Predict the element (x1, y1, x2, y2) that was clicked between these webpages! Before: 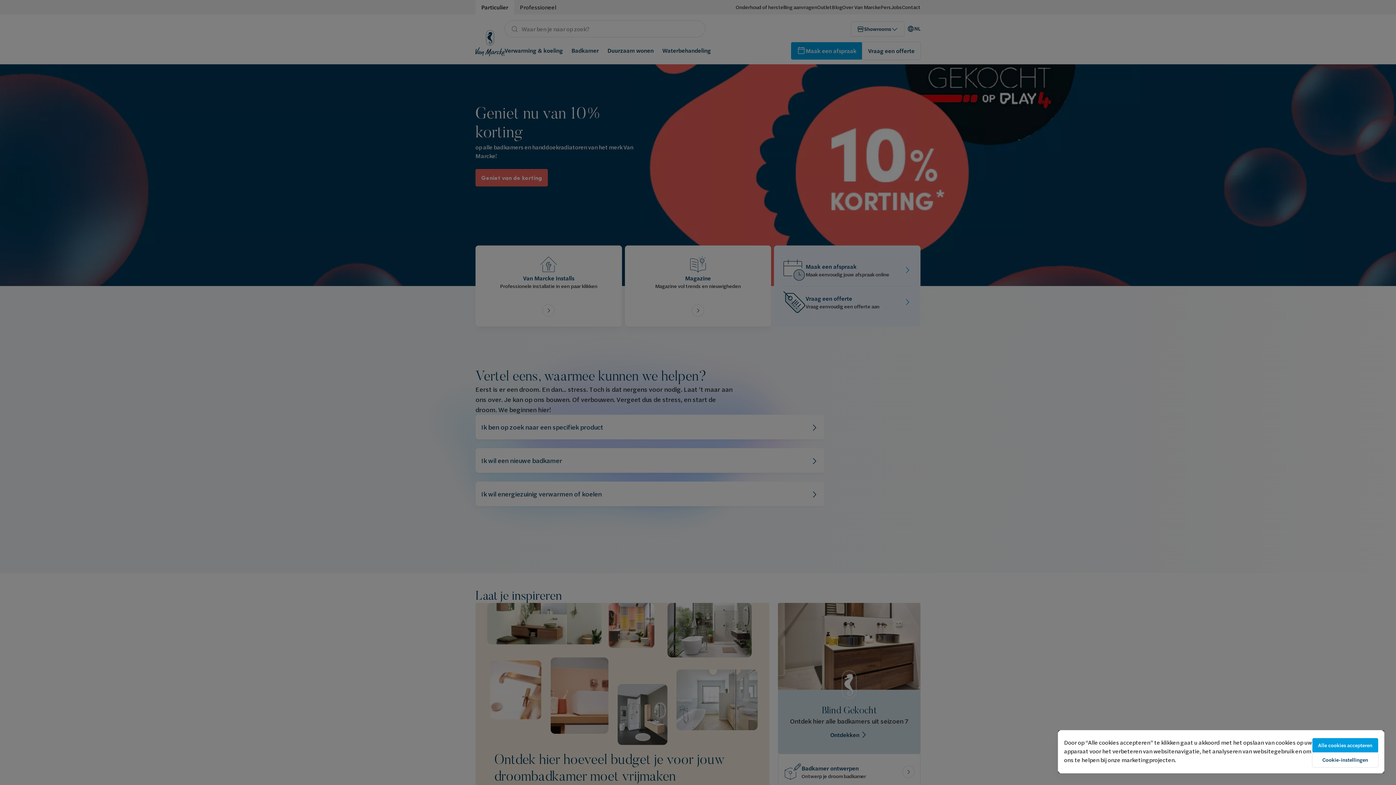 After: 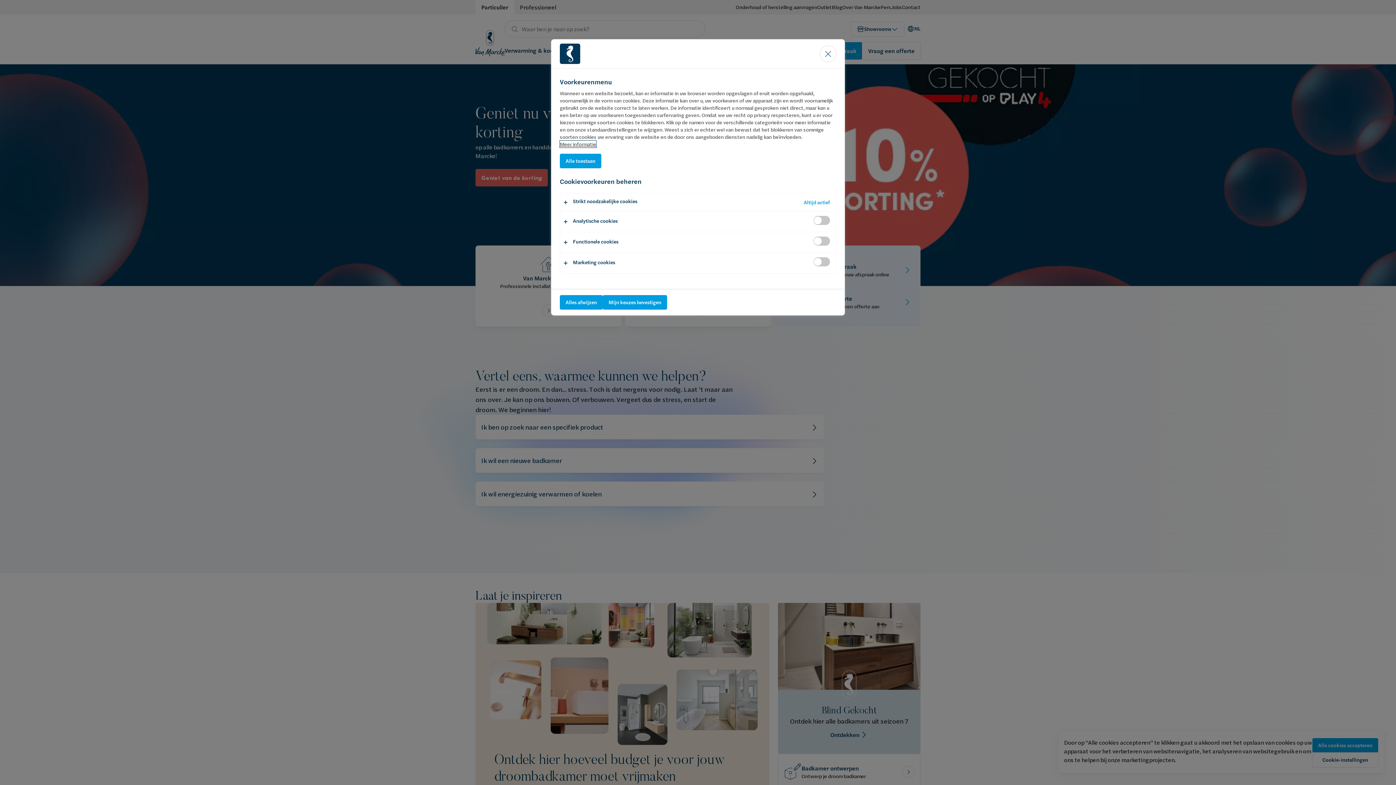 Action: bbox: (1312, 753, 1378, 767) label: Cookie-instellingen